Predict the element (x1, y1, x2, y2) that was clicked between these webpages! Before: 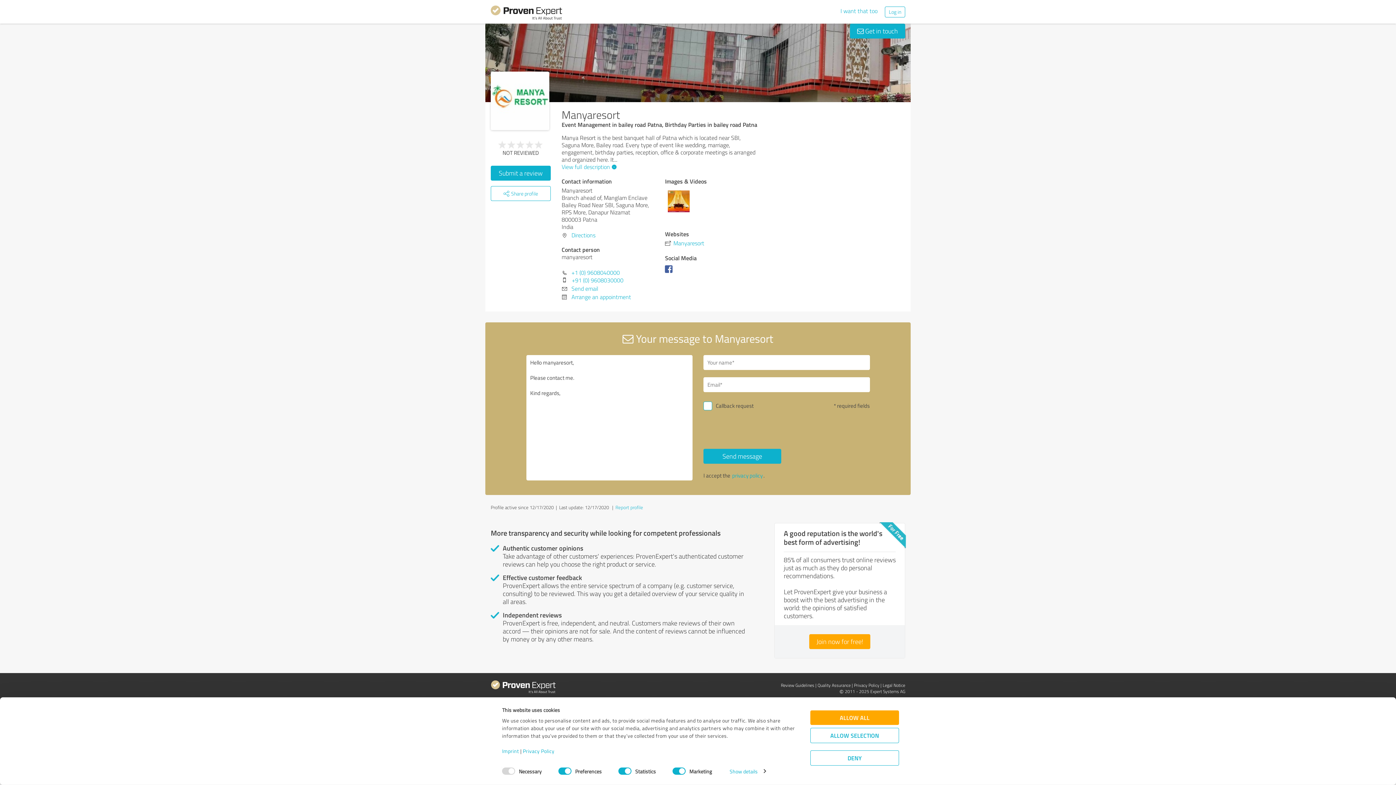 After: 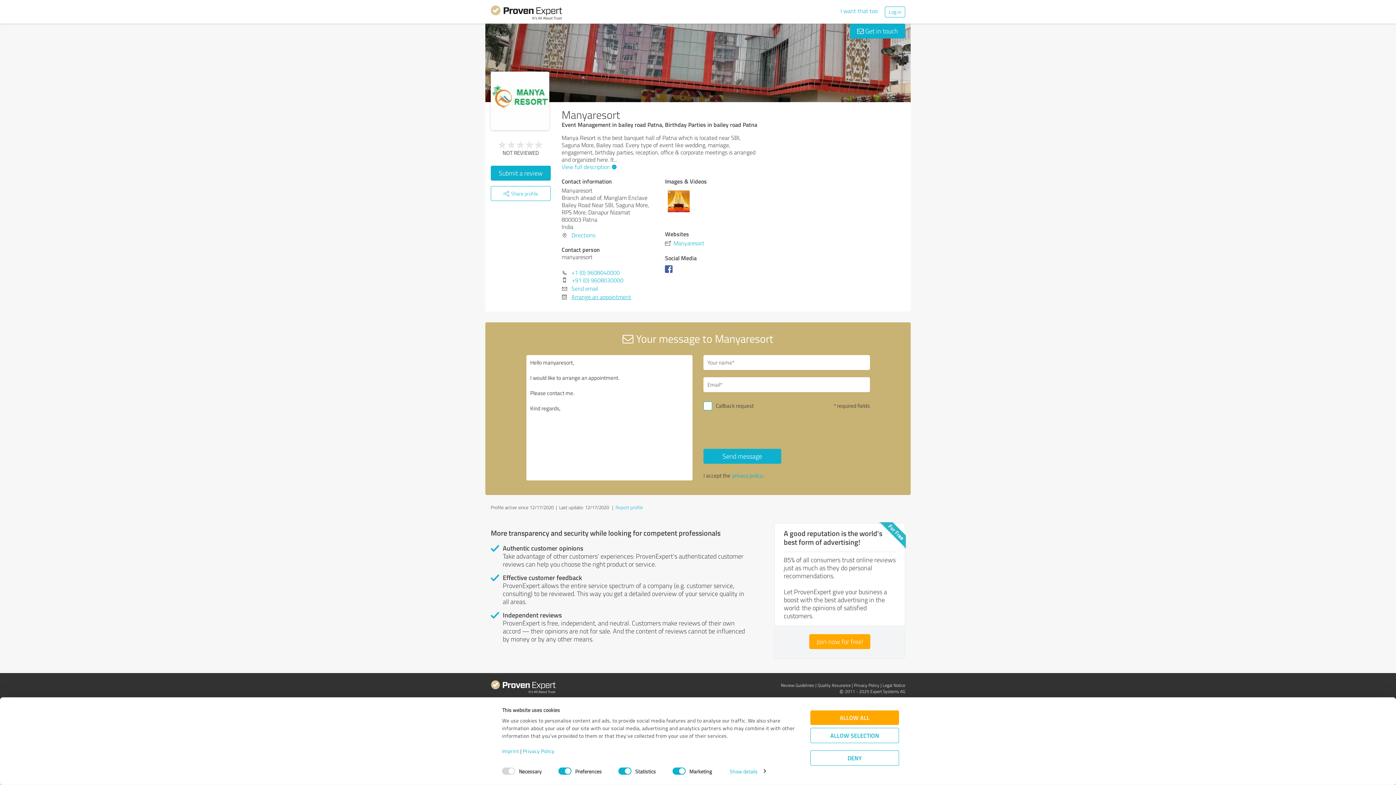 Action: label: Arrange an appointment bbox: (571, 293, 631, 301)